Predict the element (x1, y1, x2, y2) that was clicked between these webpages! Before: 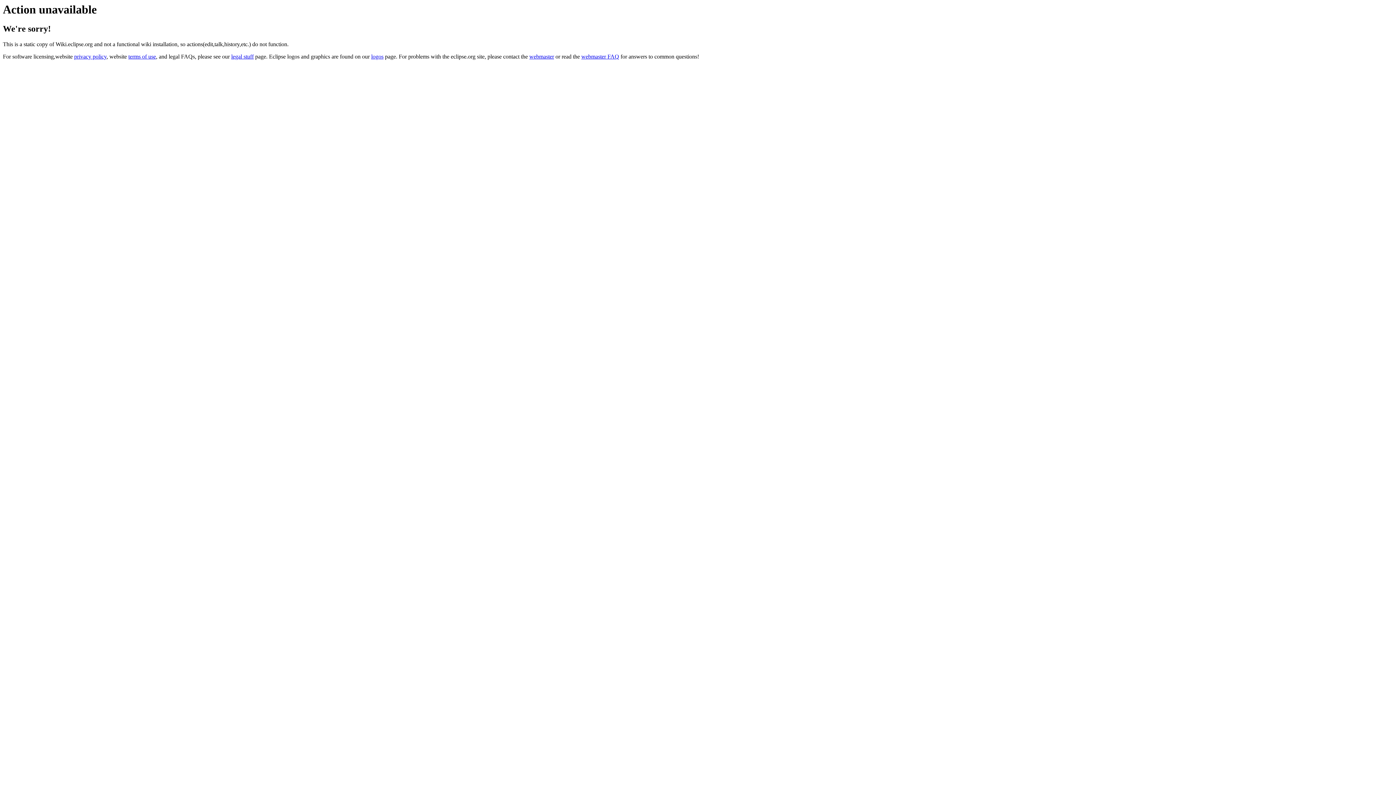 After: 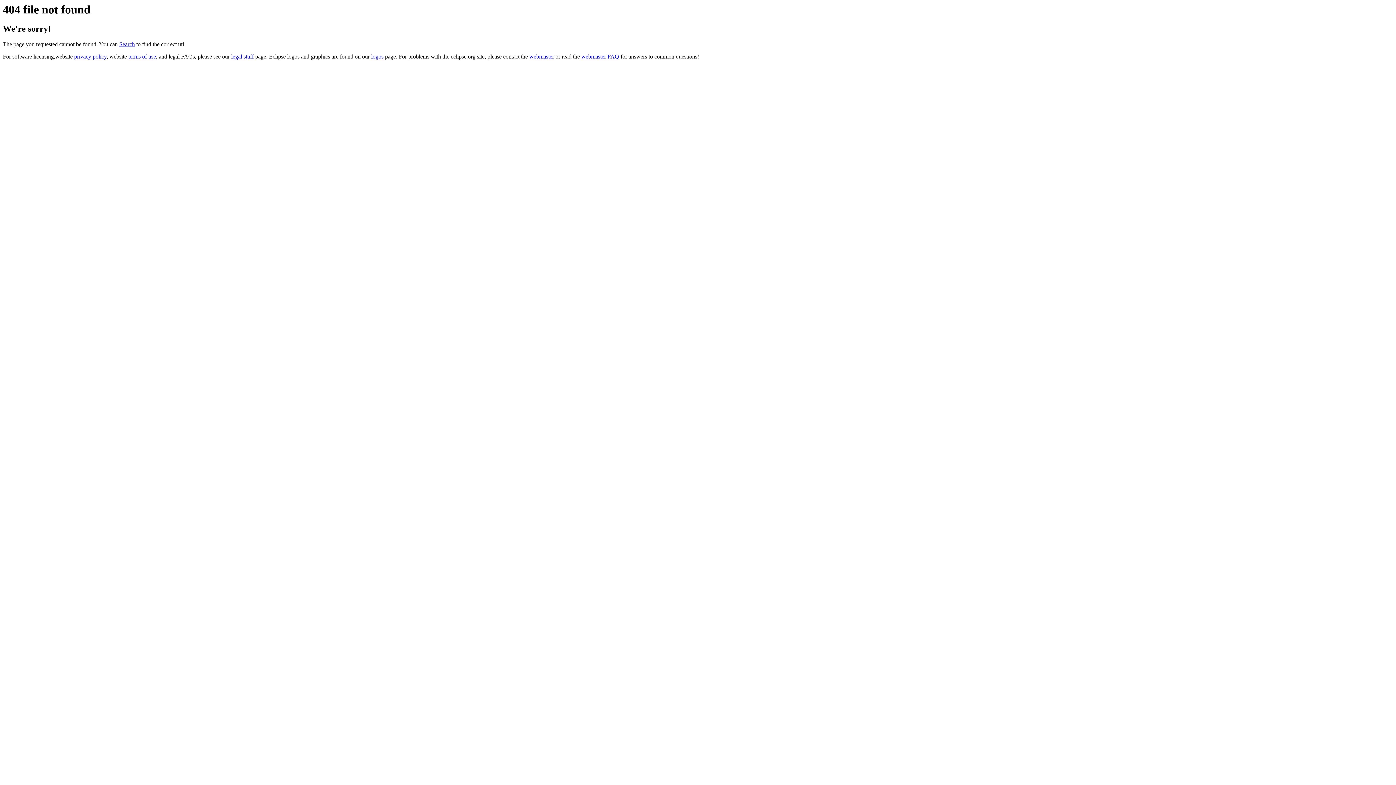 Action: bbox: (371, 53, 383, 59) label: logos